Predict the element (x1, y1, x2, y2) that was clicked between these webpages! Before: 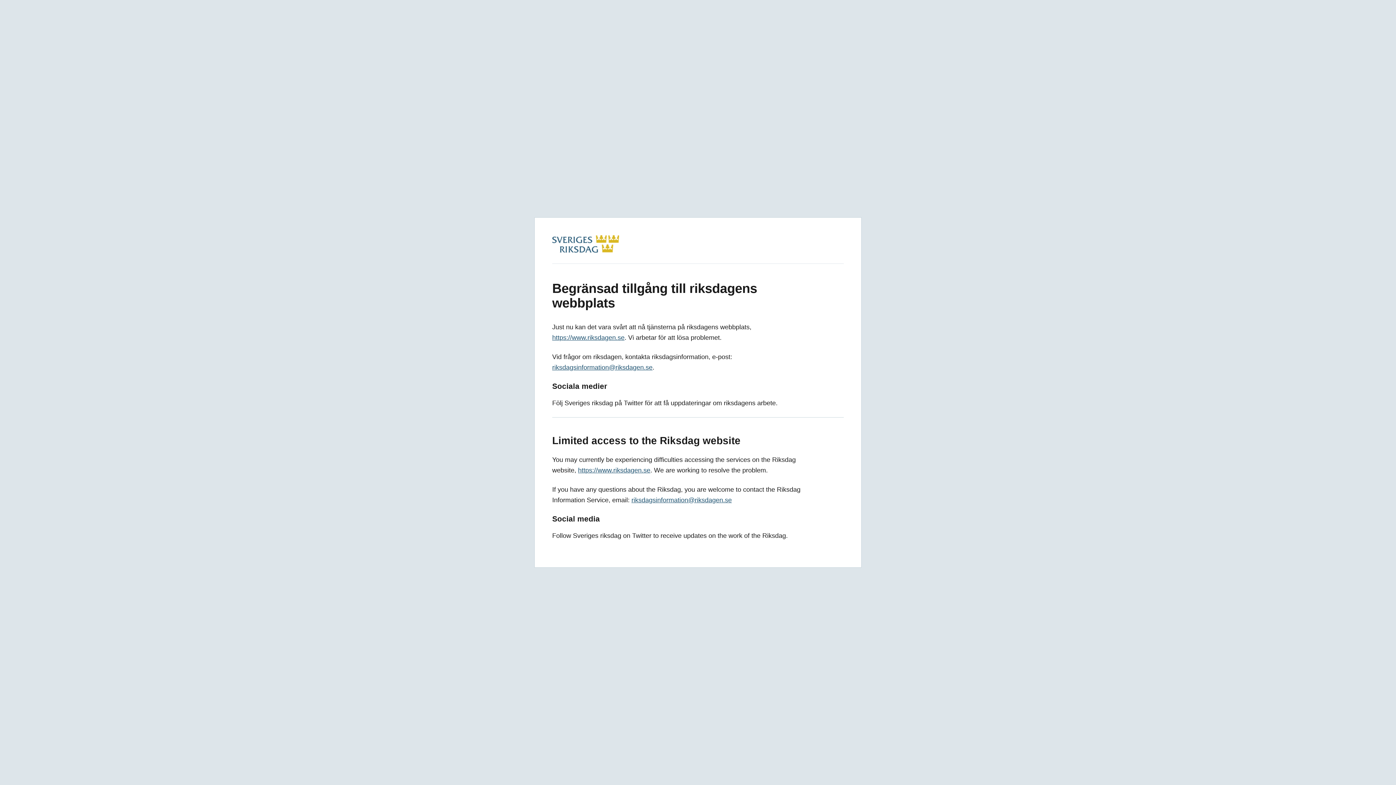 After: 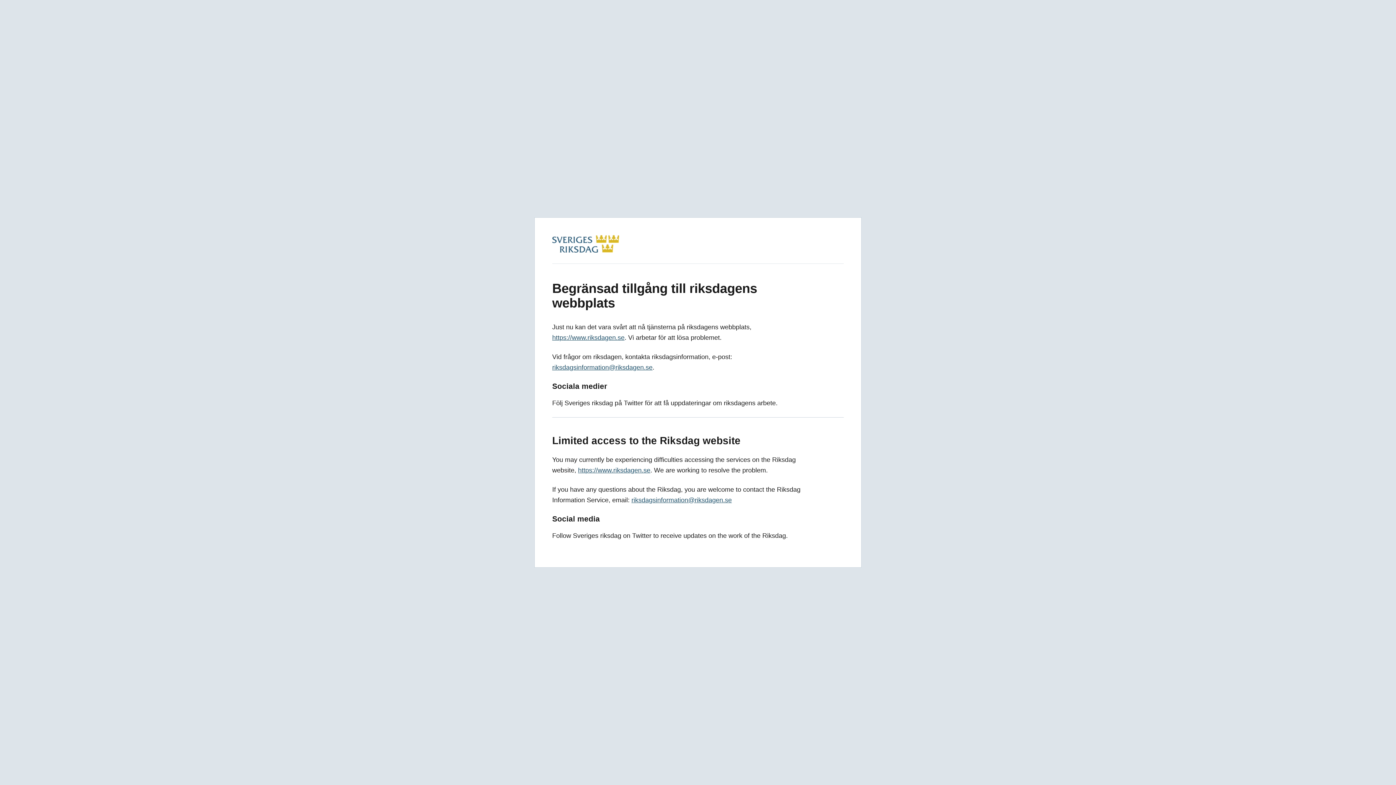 Action: bbox: (578, 466, 650, 474) label: https://www.riksdagen.se